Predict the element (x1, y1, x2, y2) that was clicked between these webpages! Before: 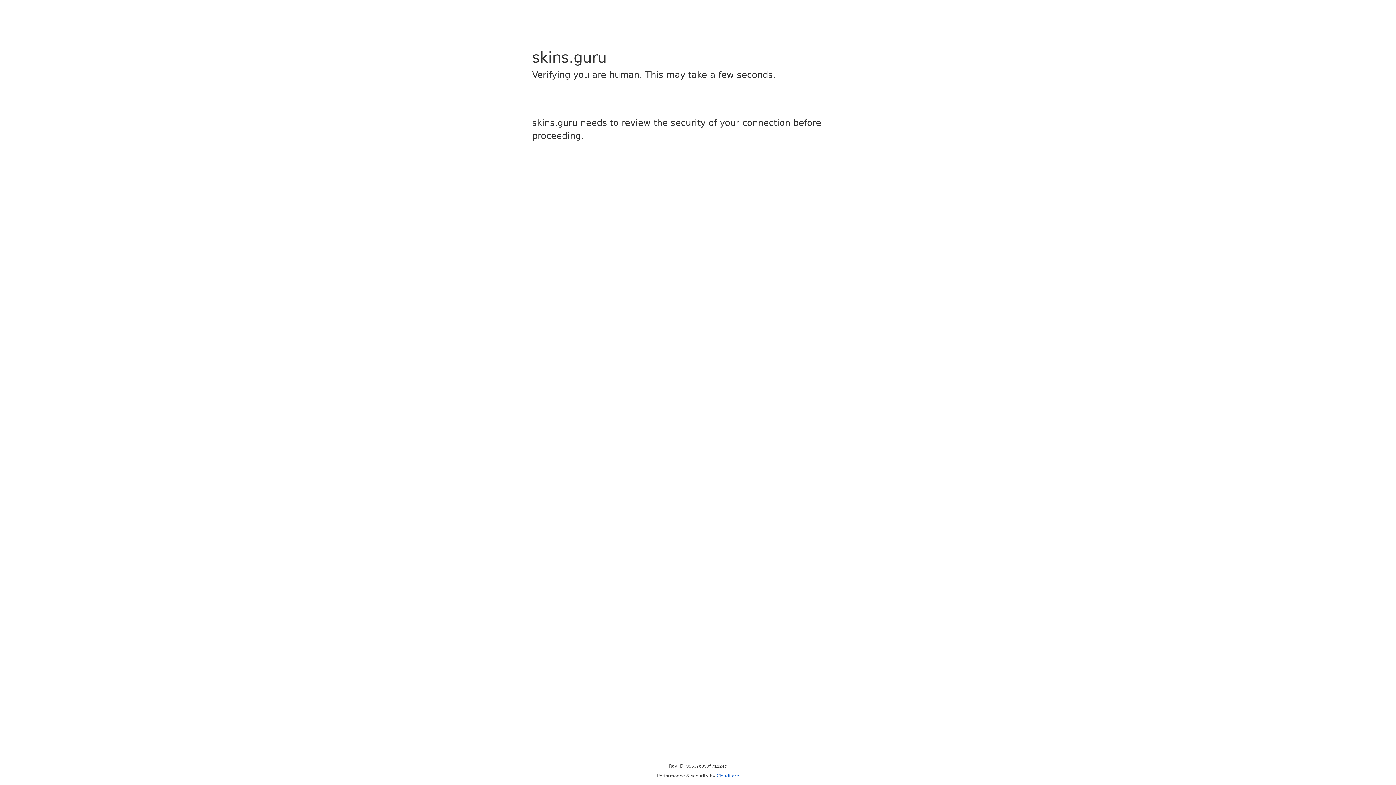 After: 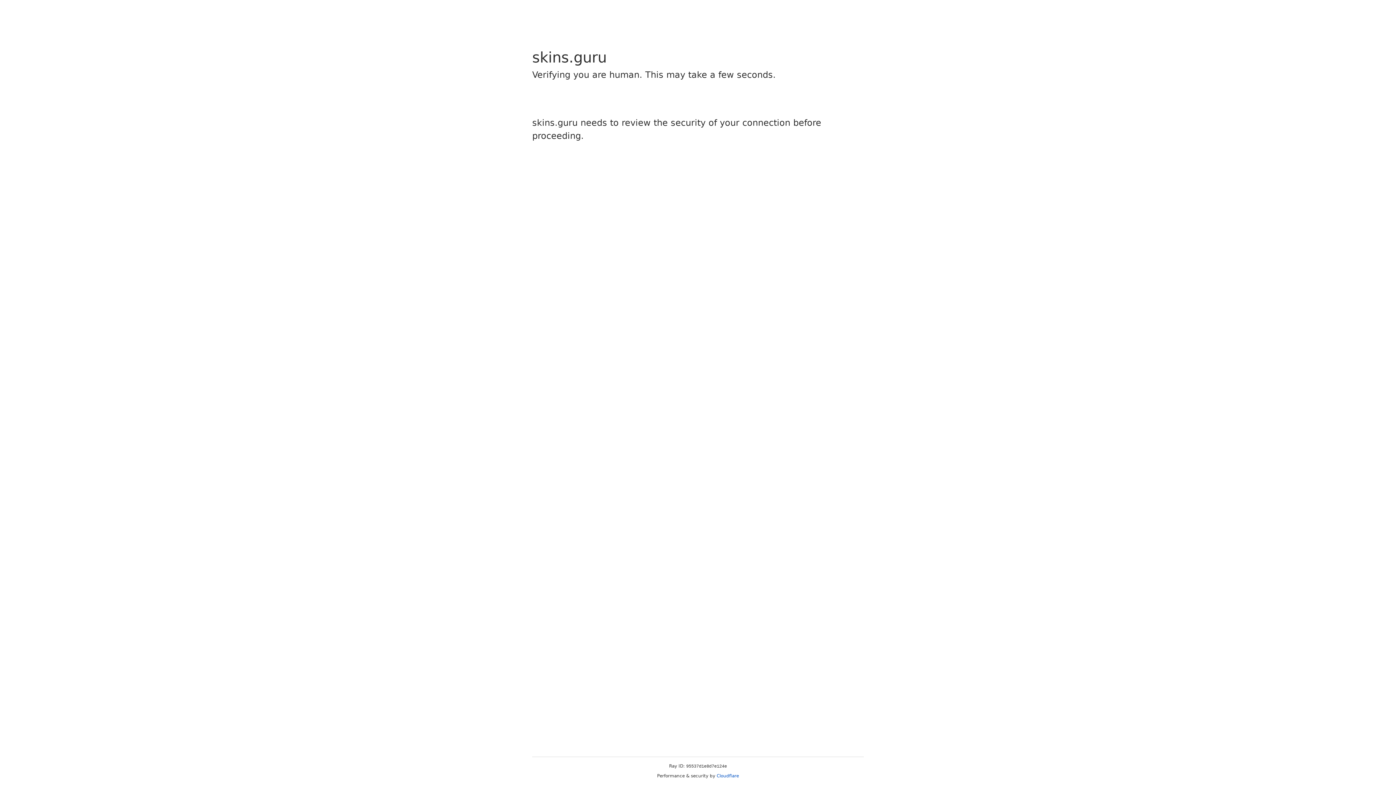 Action: label: Cloudflare bbox: (716, 773, 739, 778)